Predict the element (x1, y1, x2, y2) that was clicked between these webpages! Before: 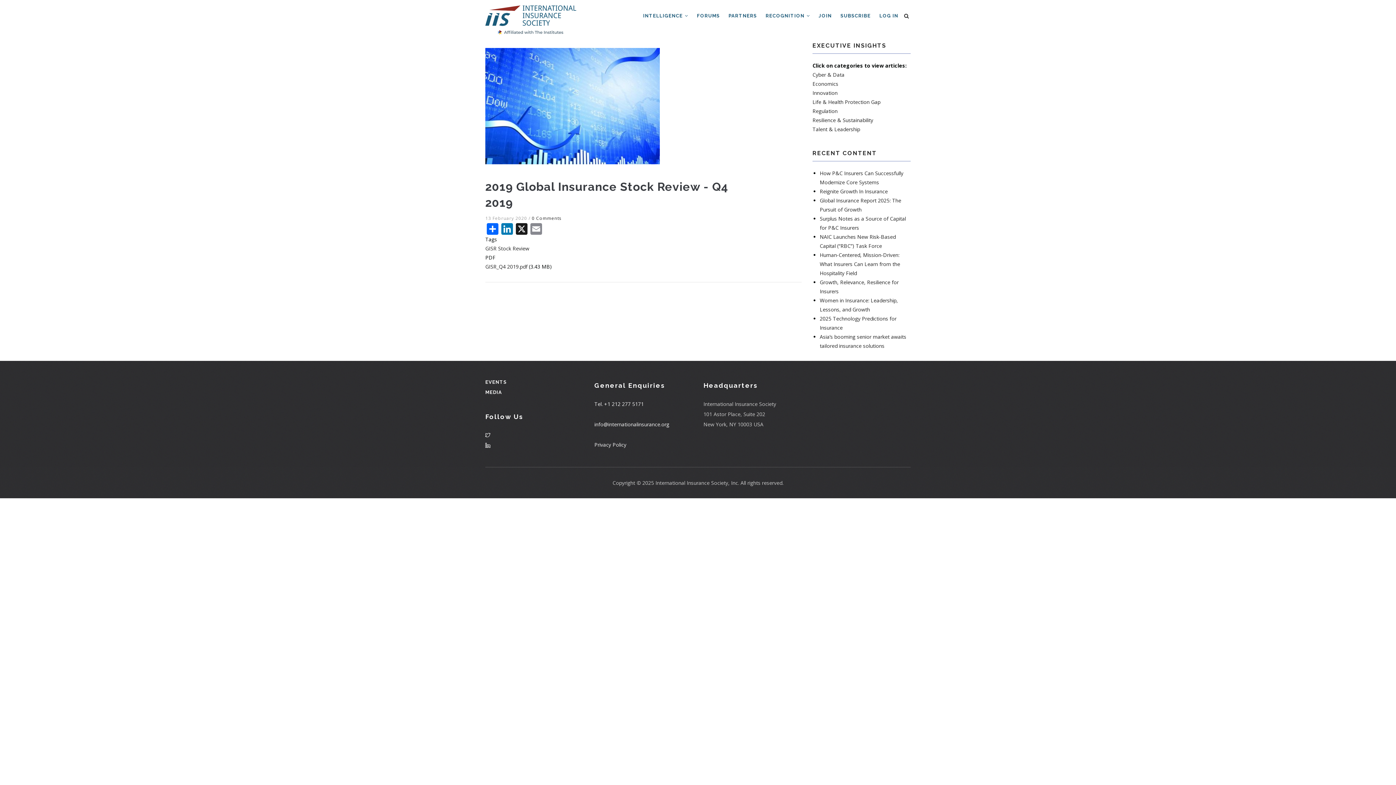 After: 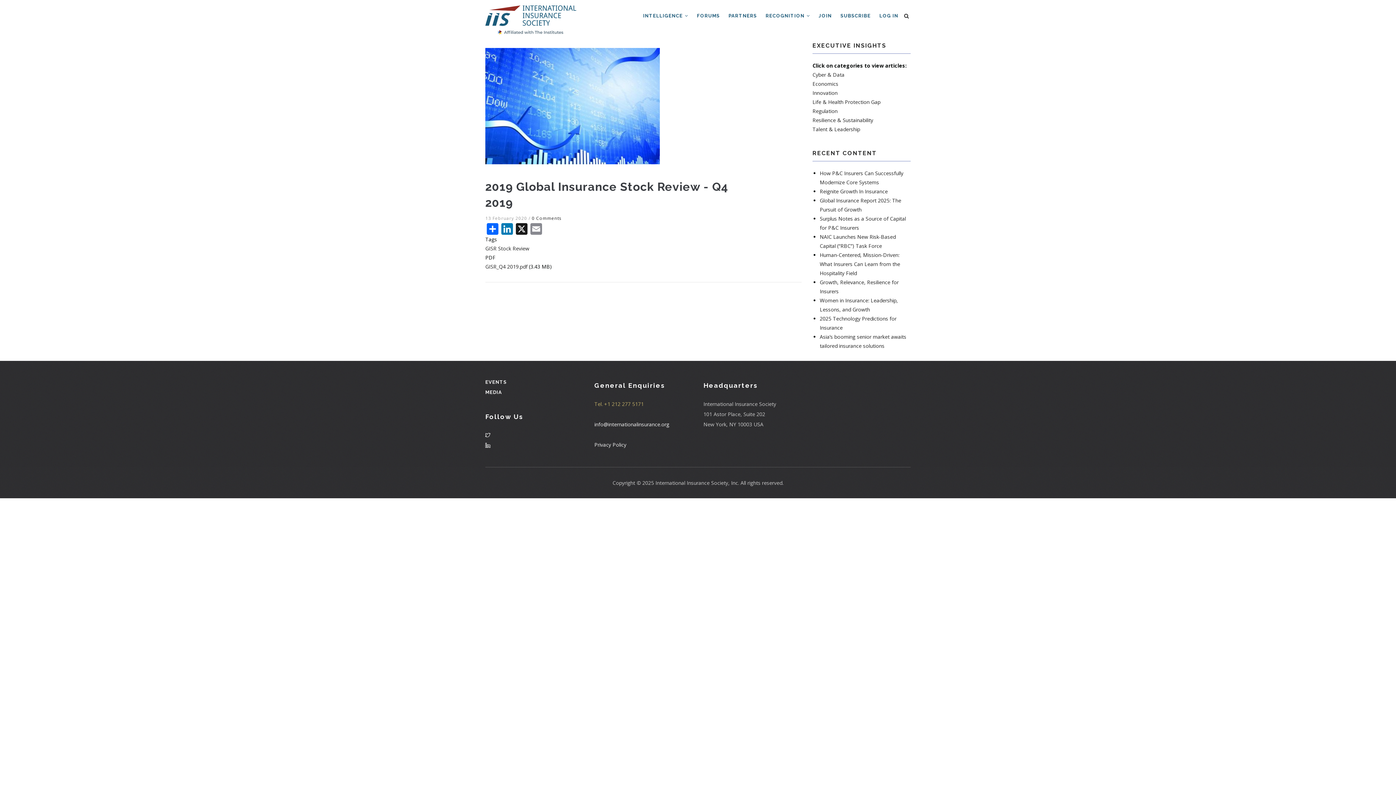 Action: label: Tel. +1 212 277 5171 bbox: (594, 400, 644, 407)